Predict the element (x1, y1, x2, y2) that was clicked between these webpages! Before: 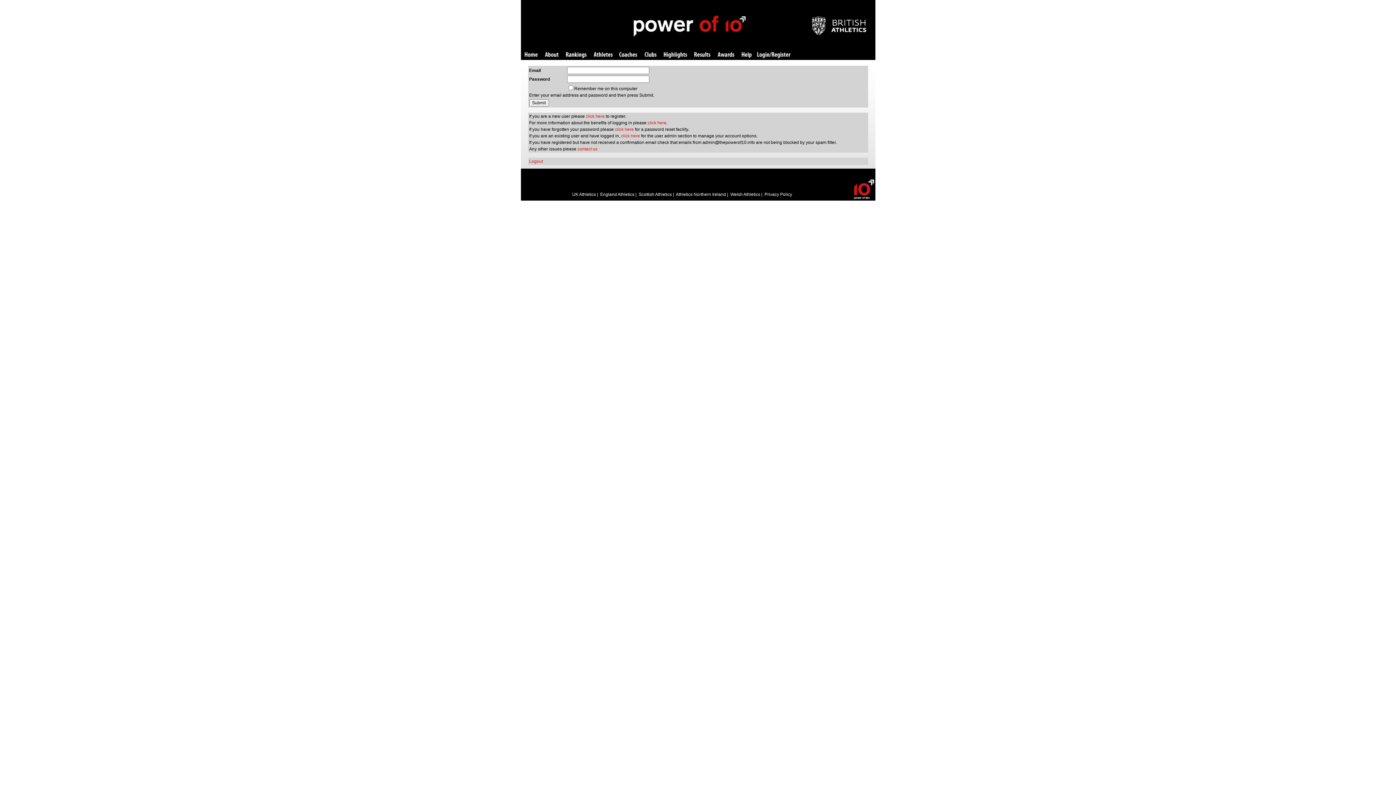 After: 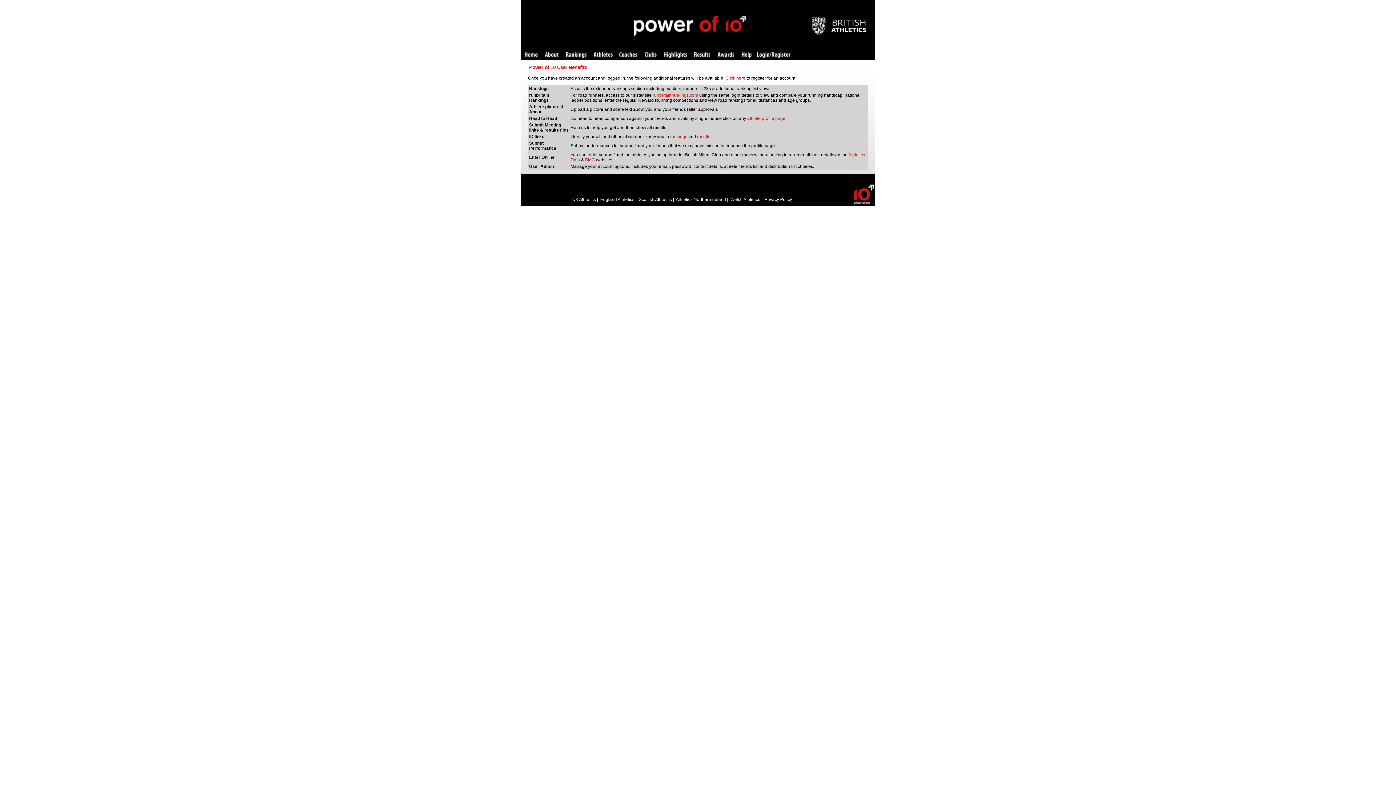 Action: label: click here bbox: (647, 120, 666, 125)